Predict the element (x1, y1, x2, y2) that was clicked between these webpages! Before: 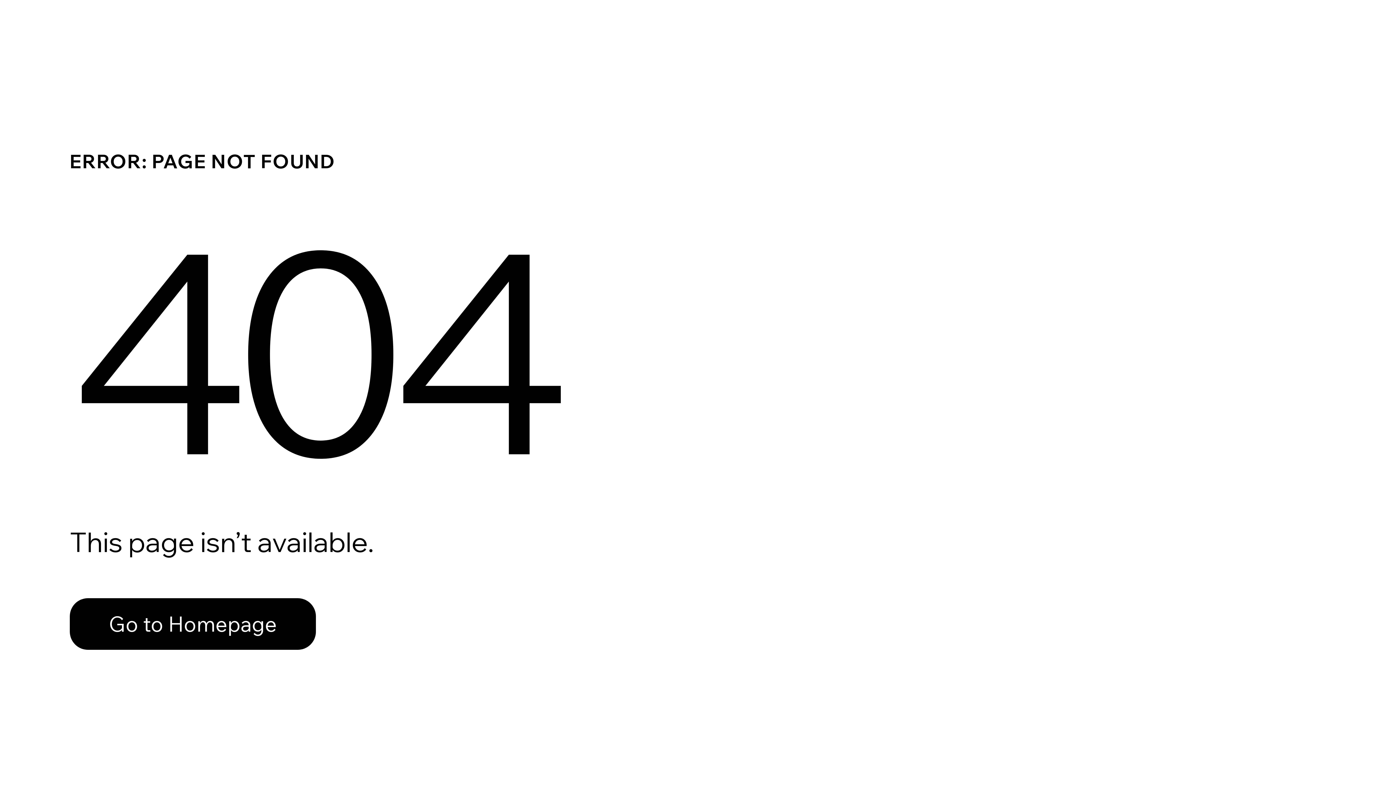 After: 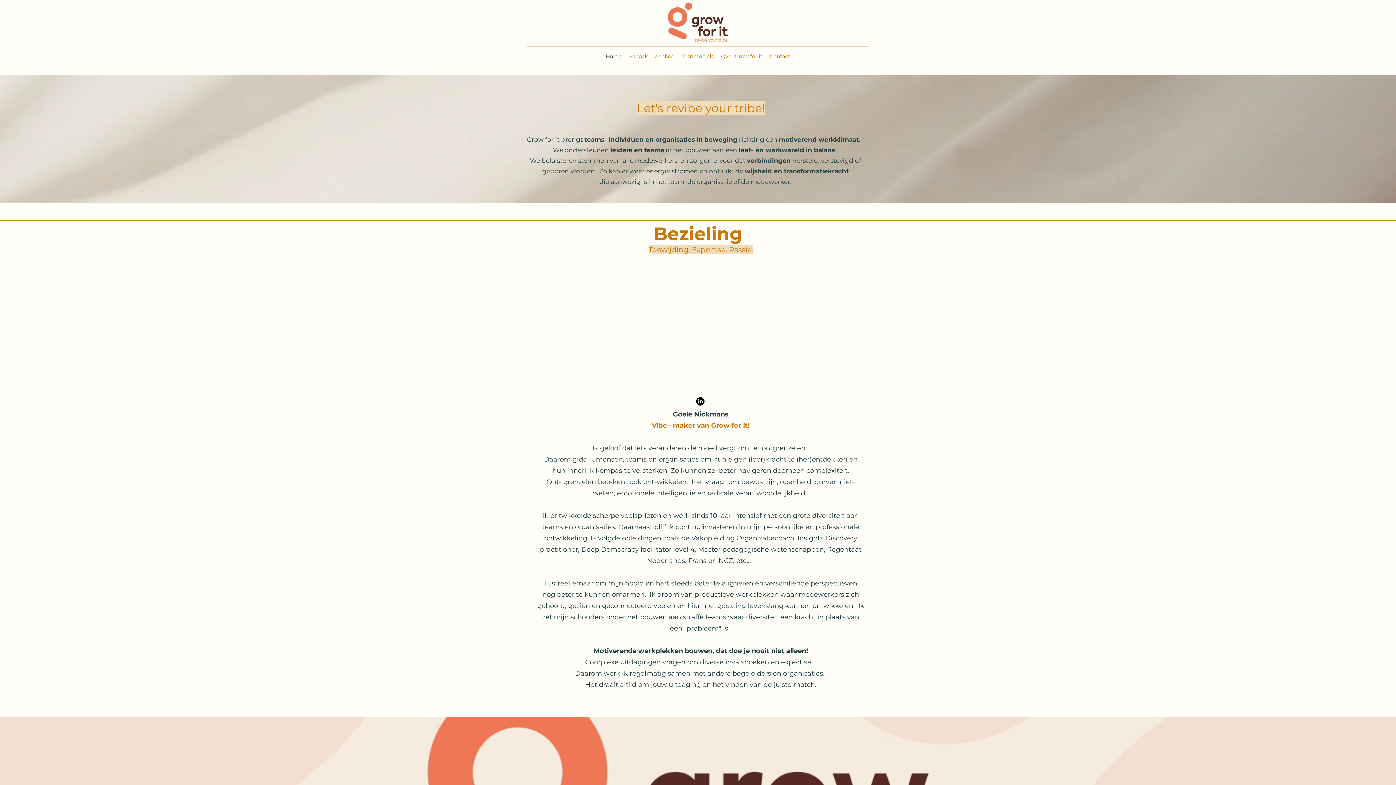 Action: bbox: (69, 582, 768, 659) label: Go to Homepage